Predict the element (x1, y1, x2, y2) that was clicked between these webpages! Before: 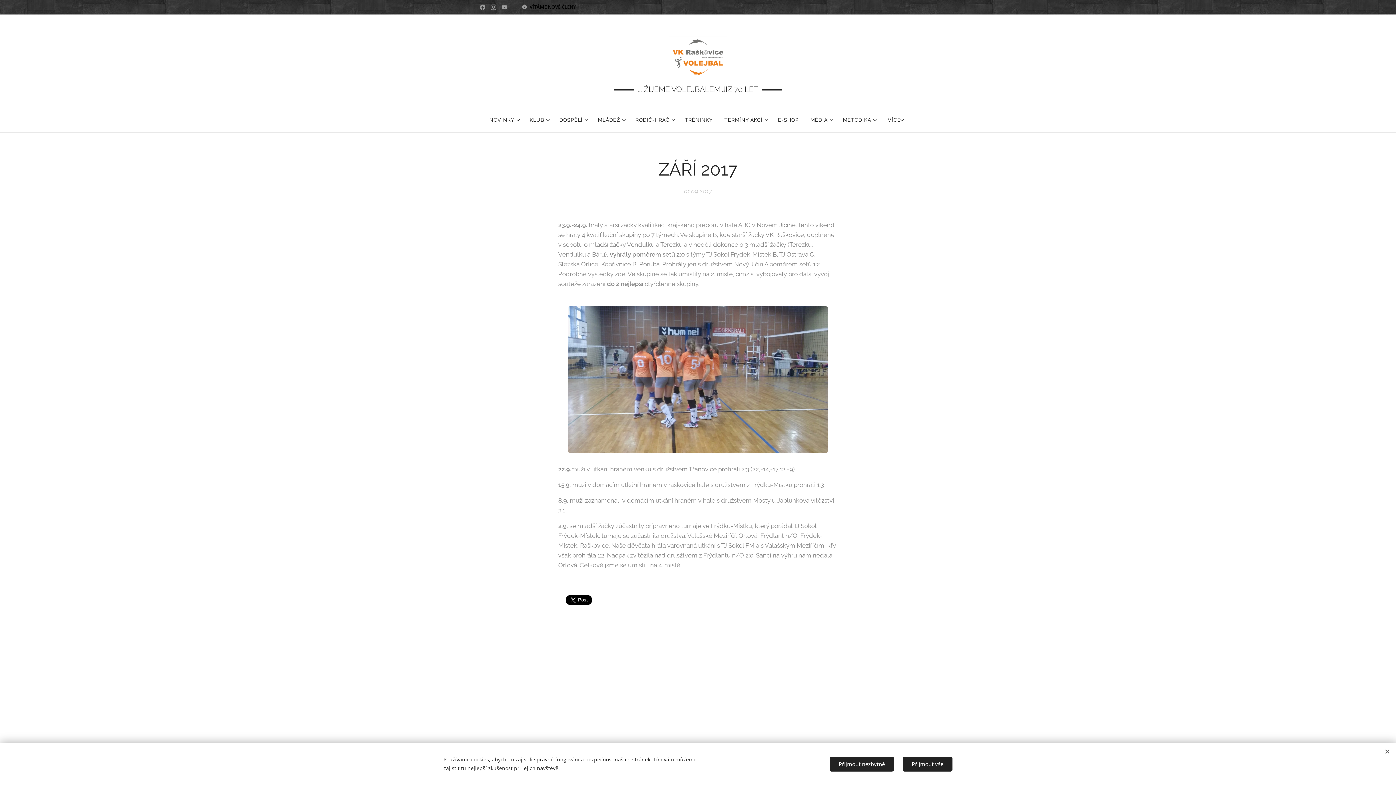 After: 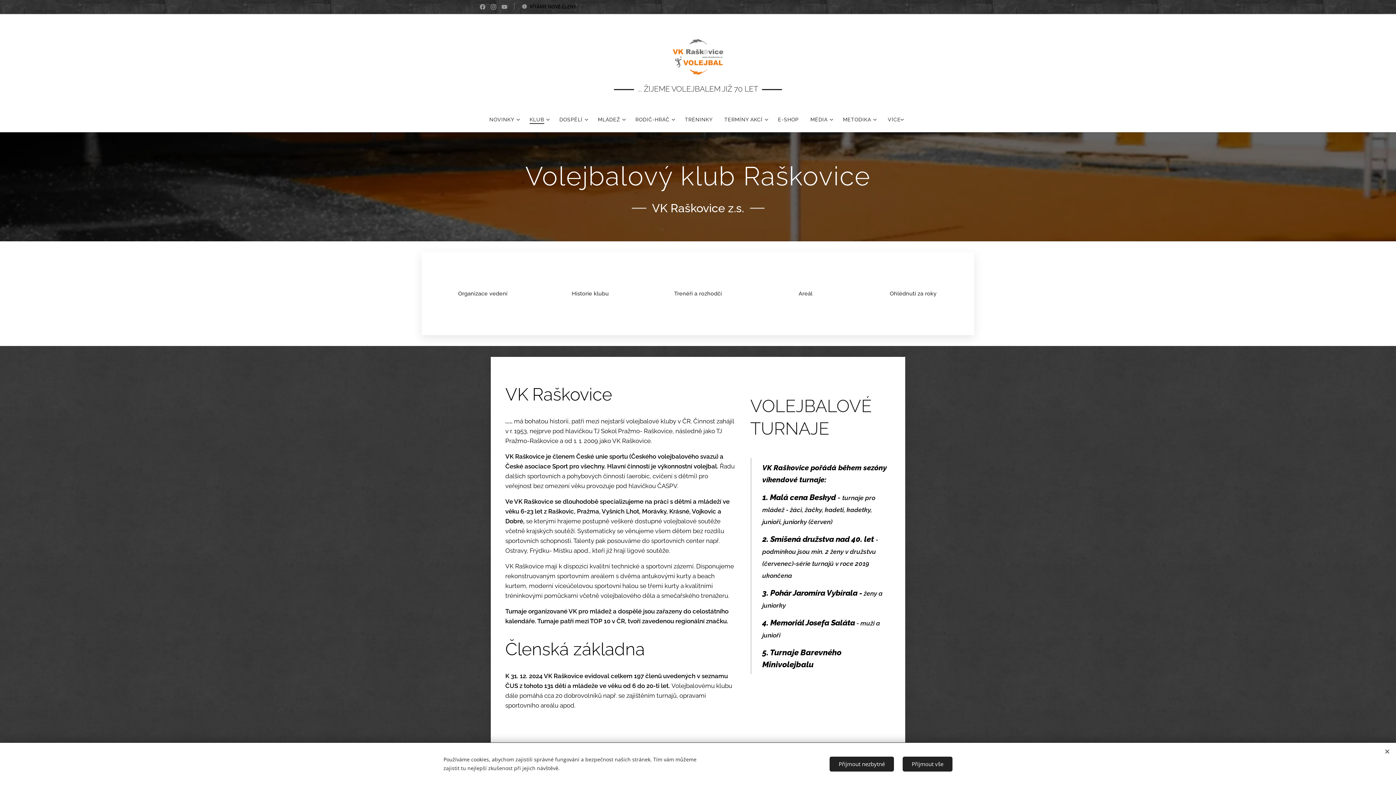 Action: bbox: (523, 110, 553, 129) label: KLUB